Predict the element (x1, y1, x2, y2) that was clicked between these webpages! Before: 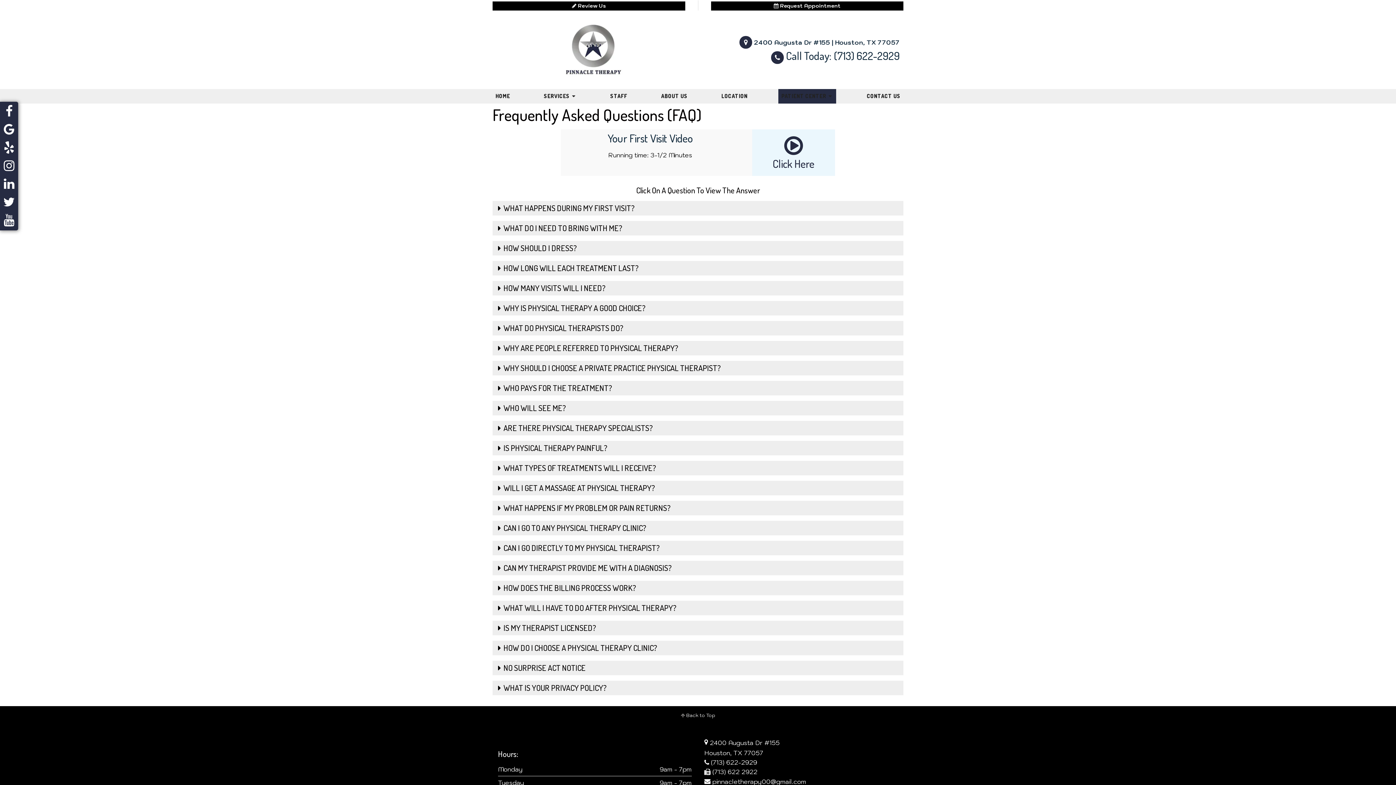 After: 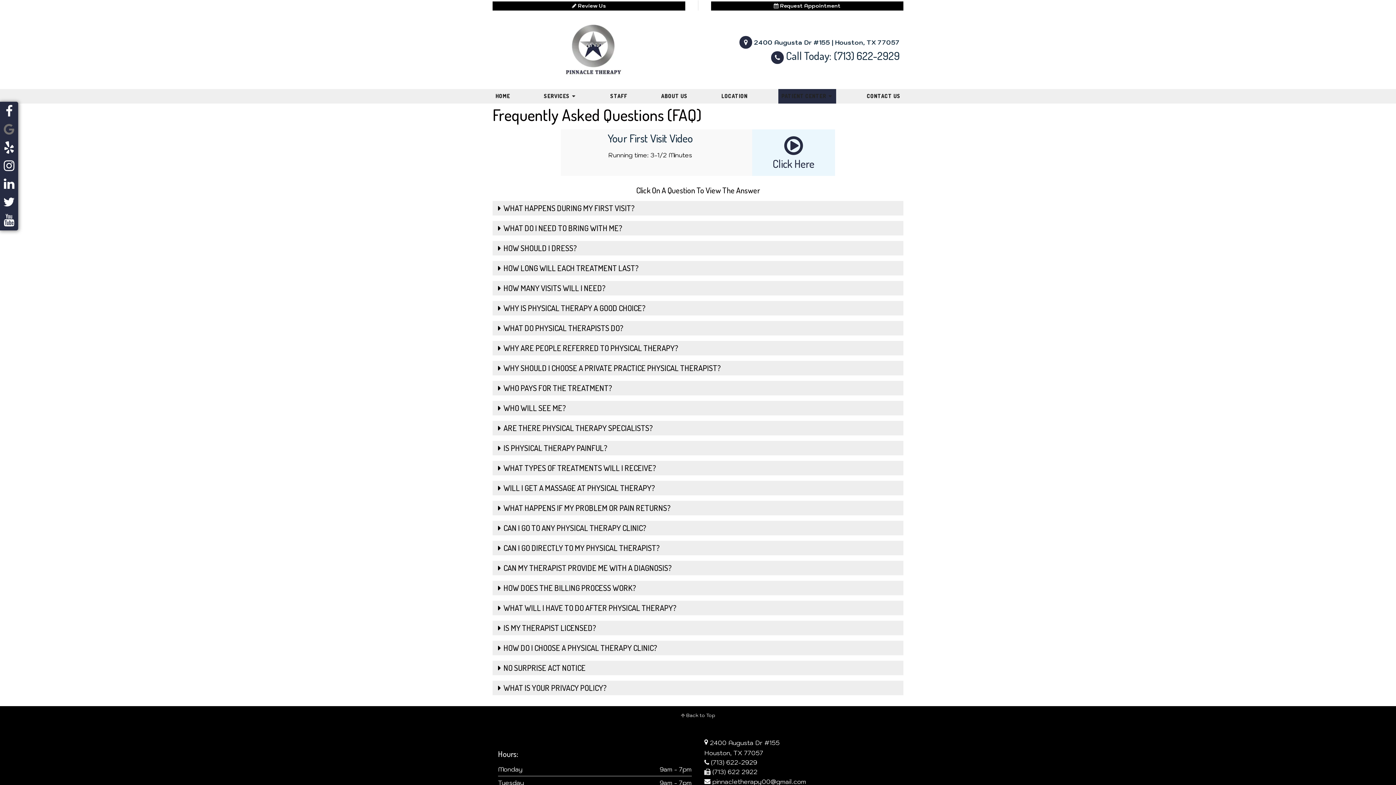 Action: bbox: (0, 120, 18, 138)